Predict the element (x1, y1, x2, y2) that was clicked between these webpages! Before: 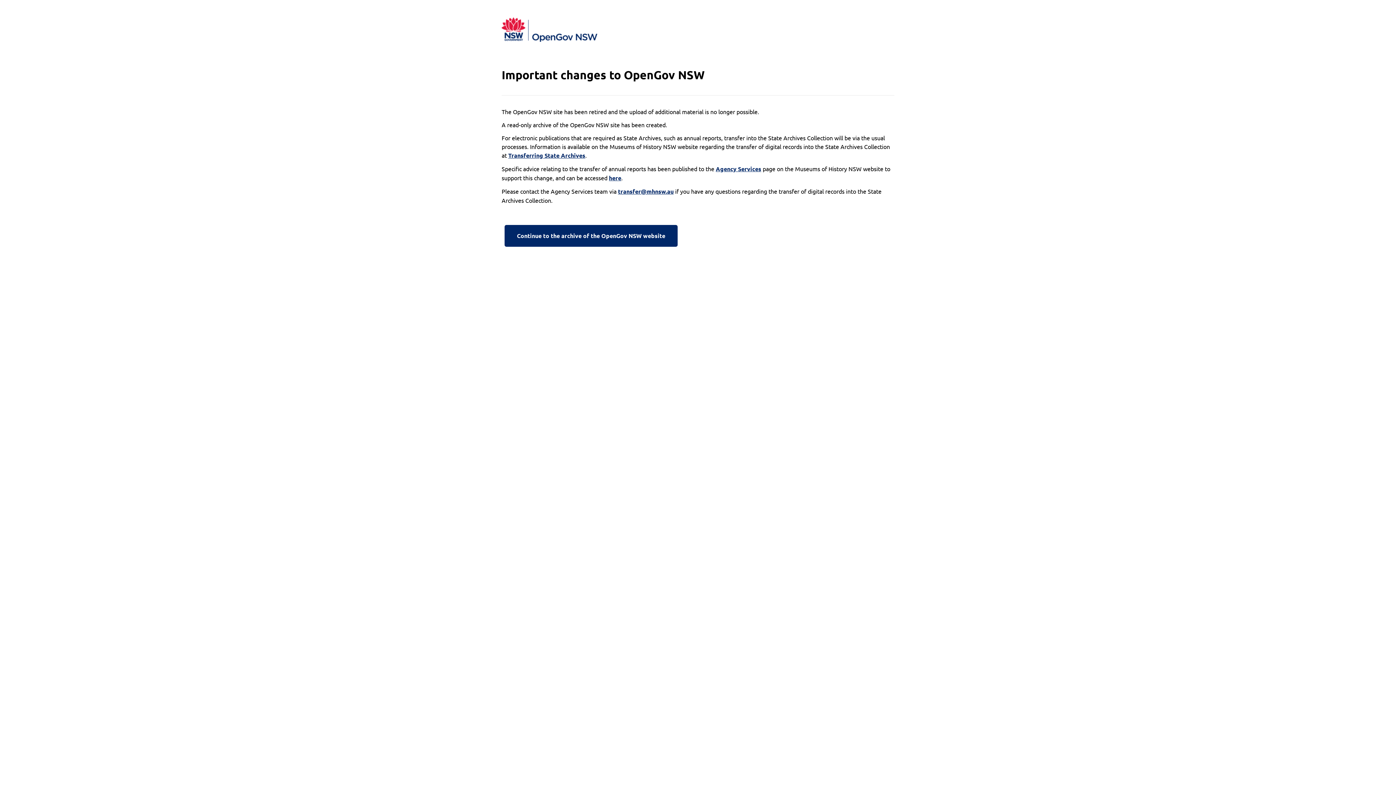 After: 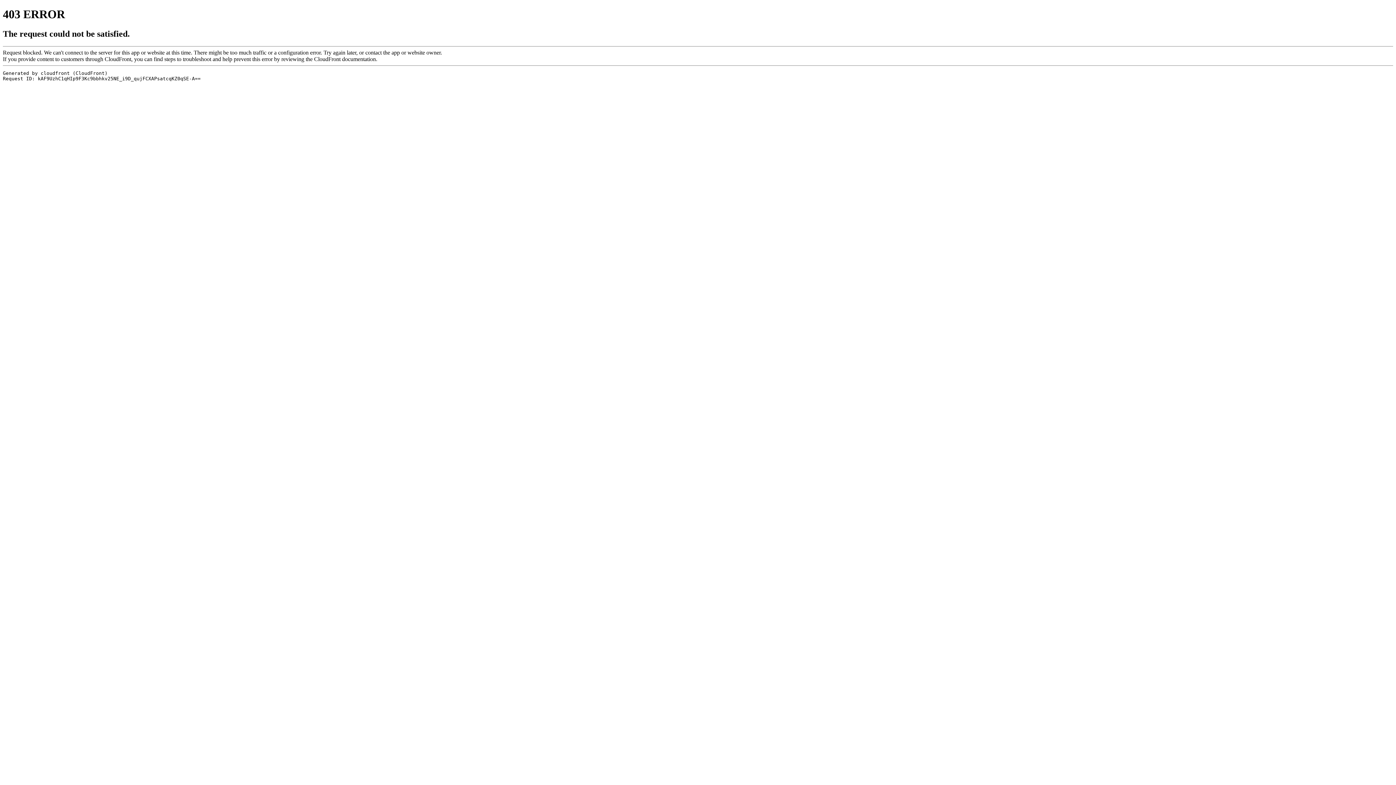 Action: label: here bbox: (609, 173, 621, 182)